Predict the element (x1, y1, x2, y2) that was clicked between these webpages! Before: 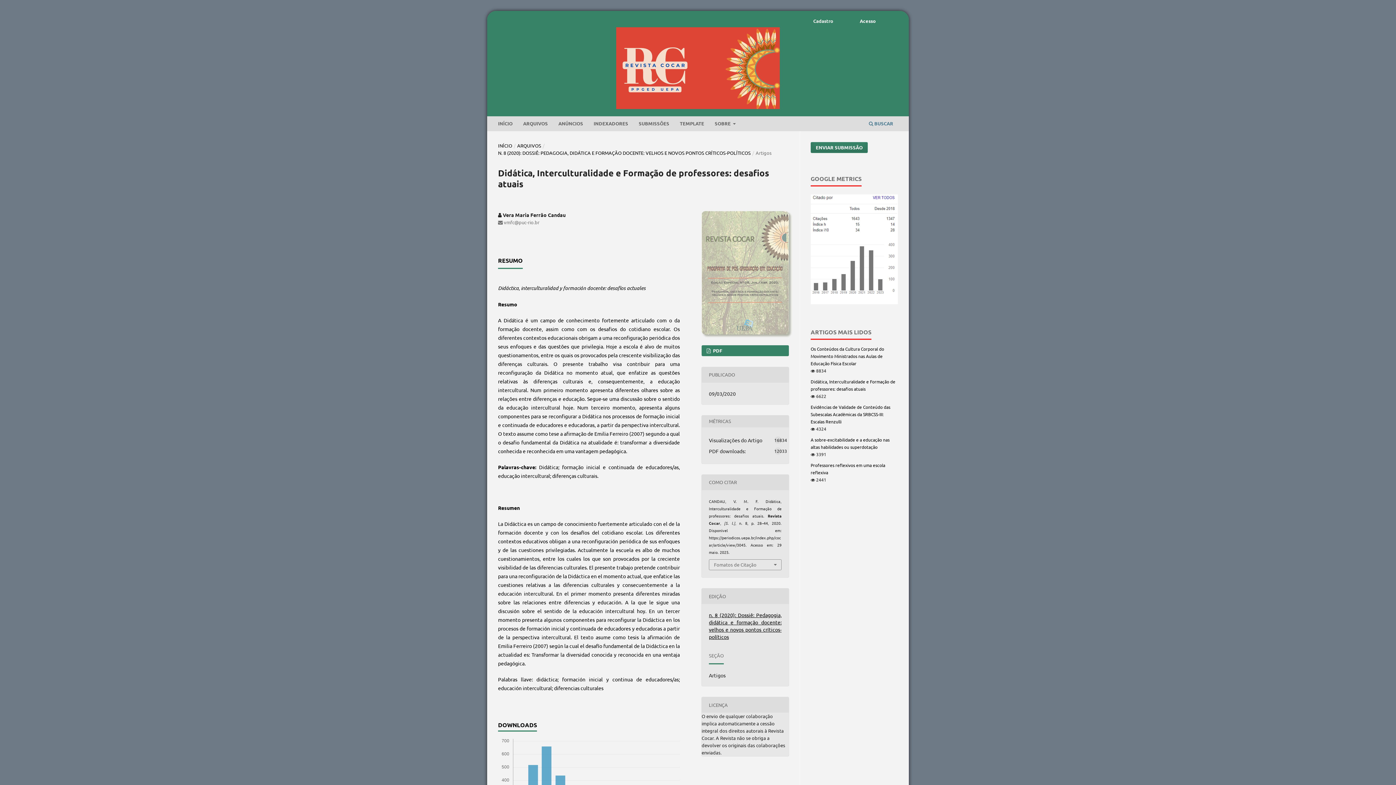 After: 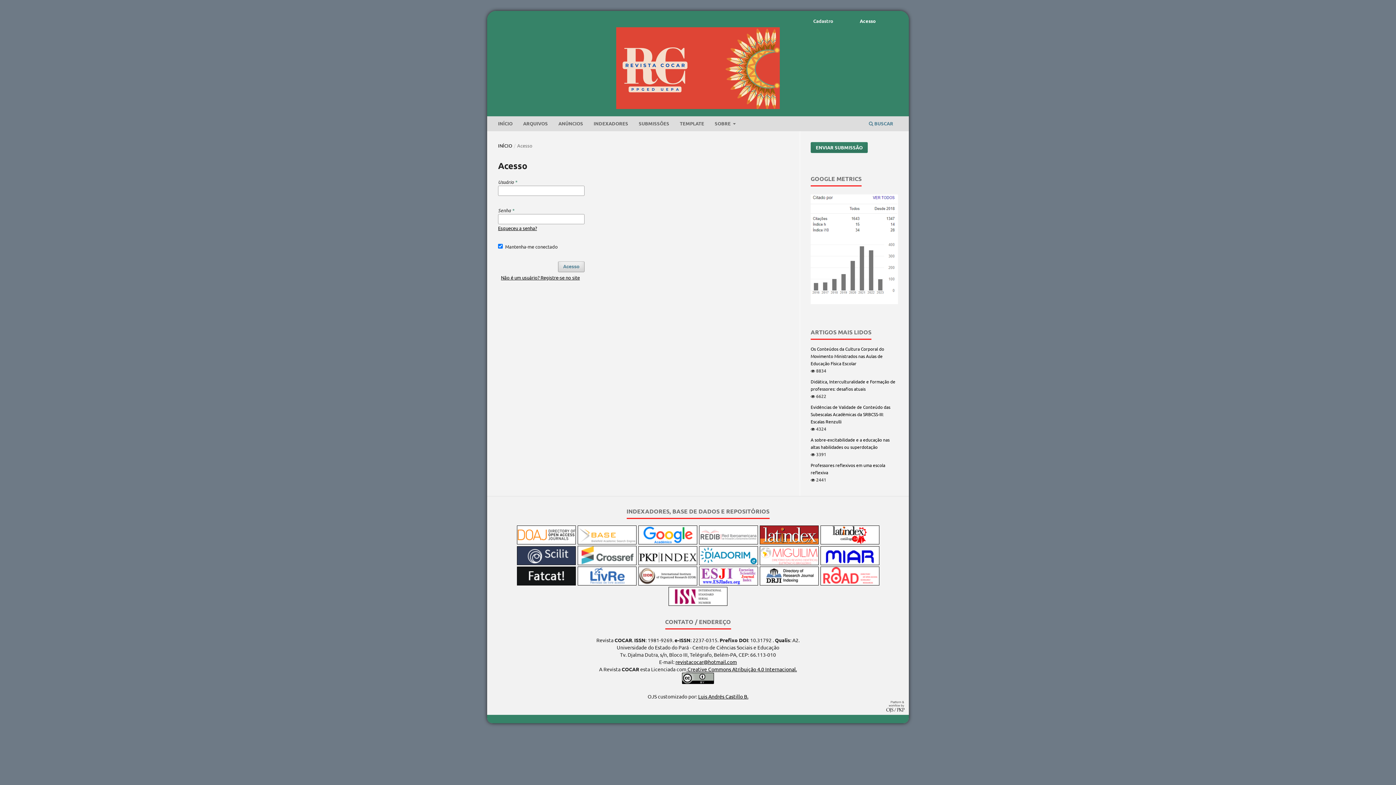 Action: bbox: (856, 15, 901, 26) label: Acesso